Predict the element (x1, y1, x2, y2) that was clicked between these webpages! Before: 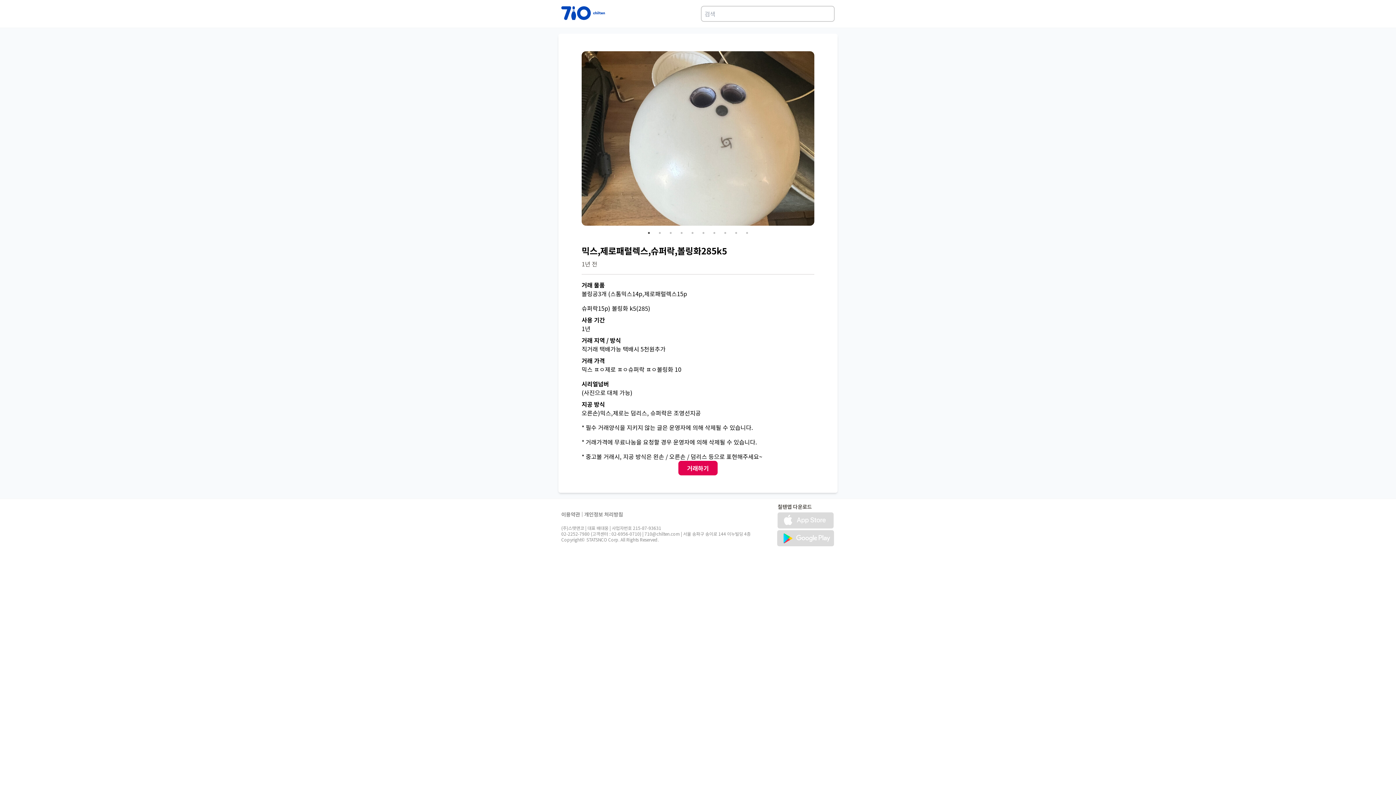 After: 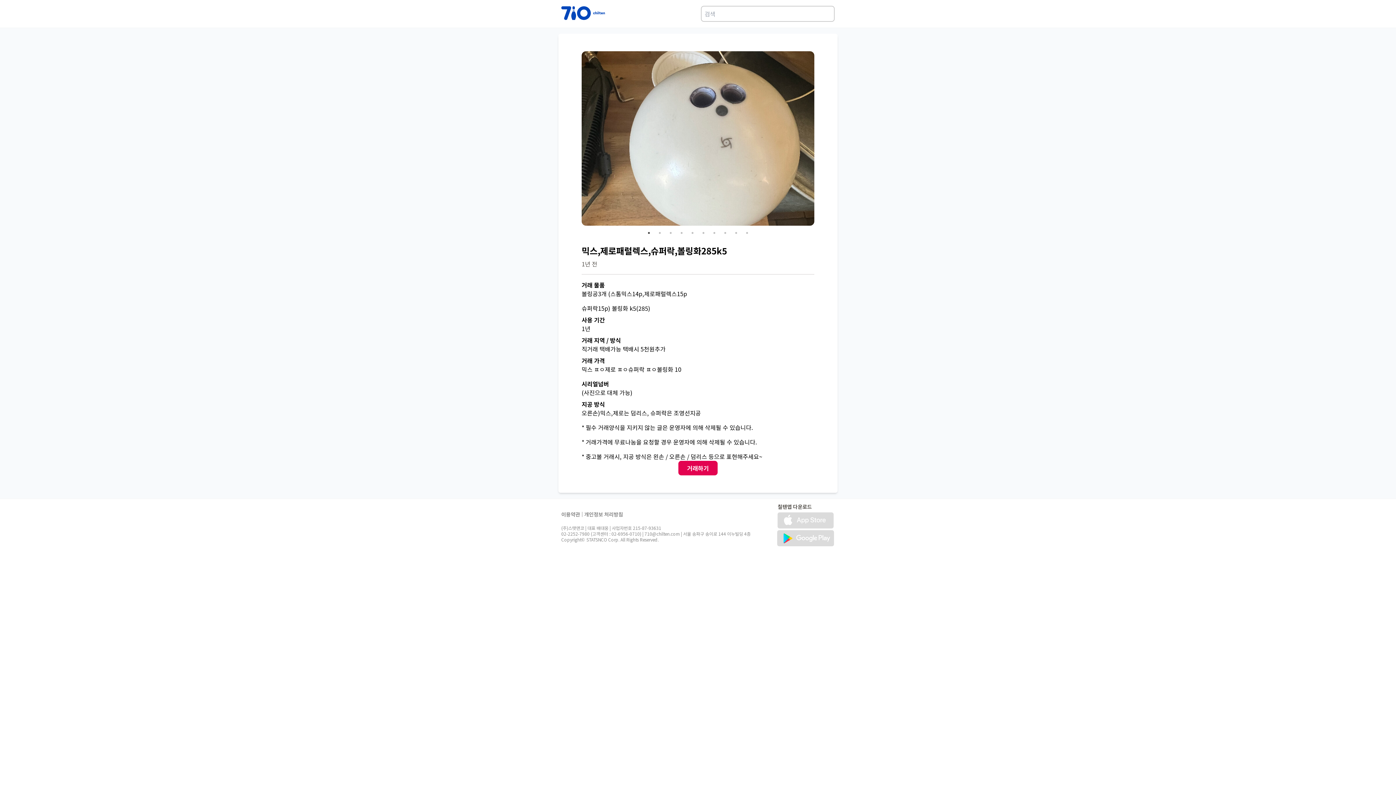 Action: bbox: (776, 529, 834, 547)